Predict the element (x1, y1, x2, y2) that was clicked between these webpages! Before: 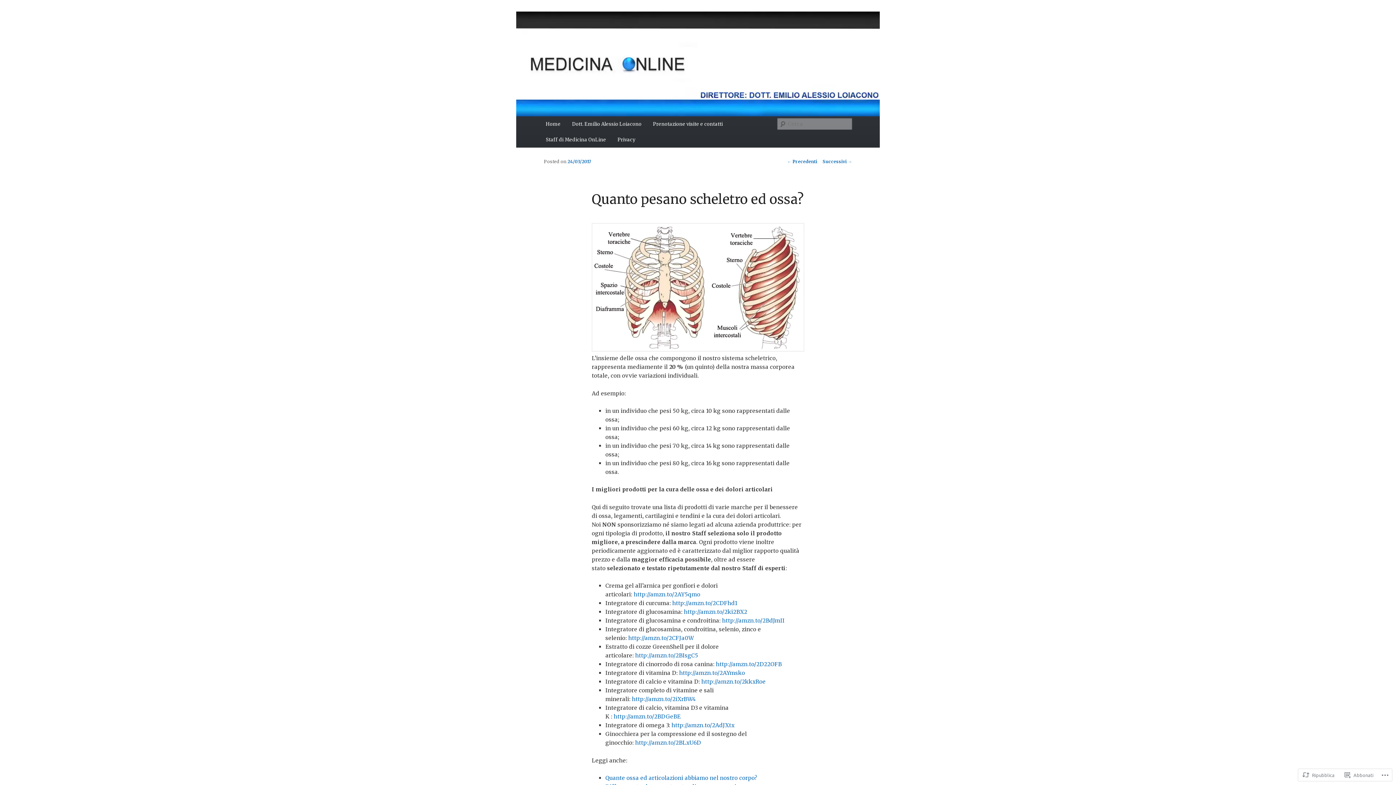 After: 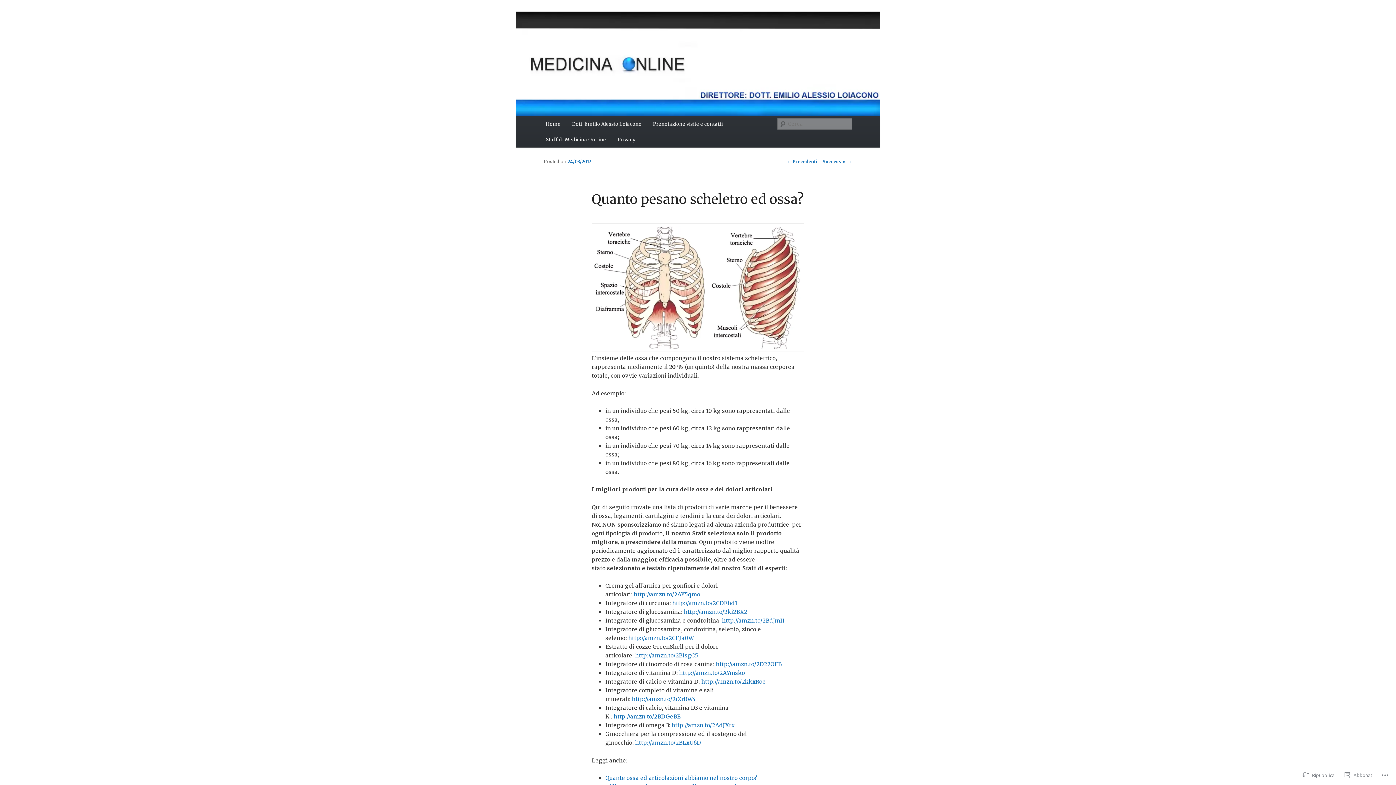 Action: bbox: (722, 617, 784, 624) label: http://amzn.to/2BdJmII